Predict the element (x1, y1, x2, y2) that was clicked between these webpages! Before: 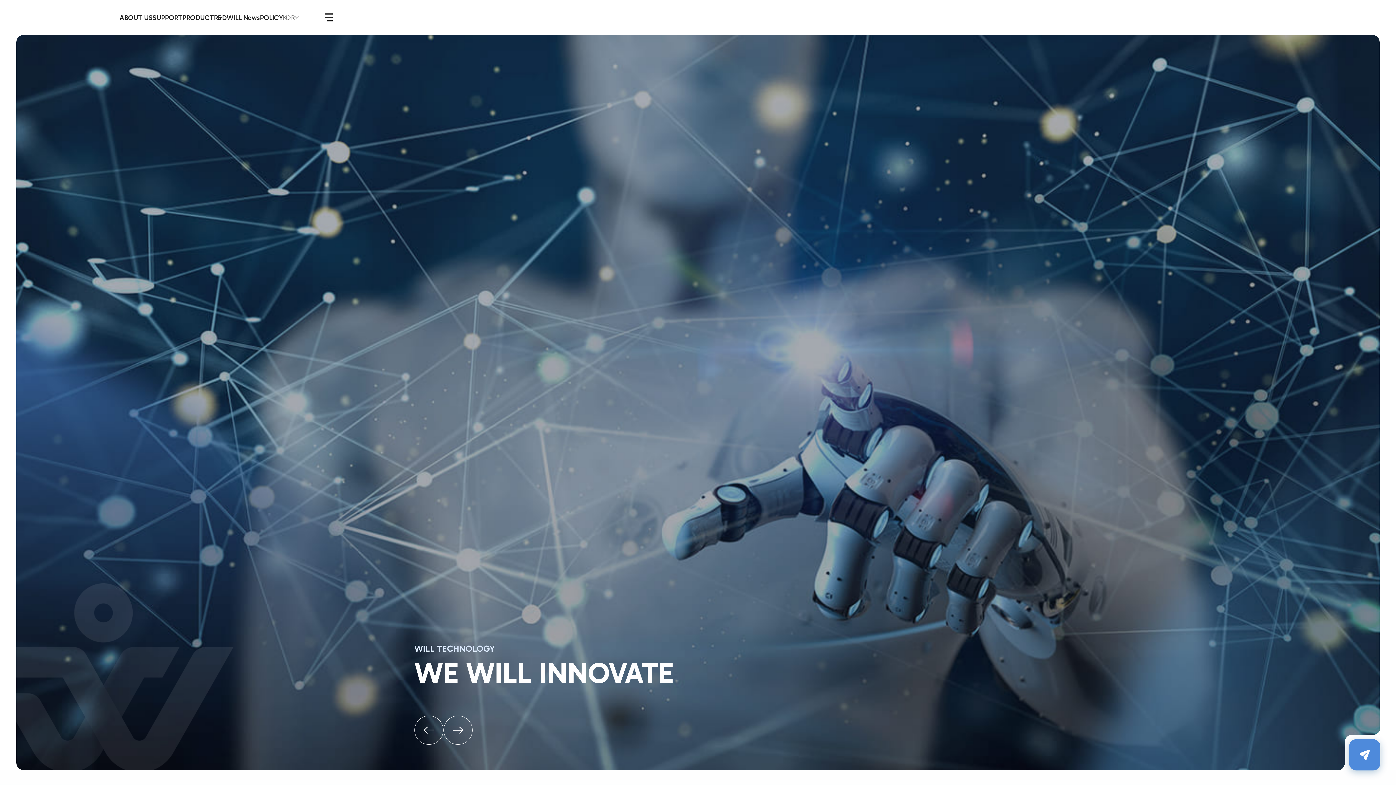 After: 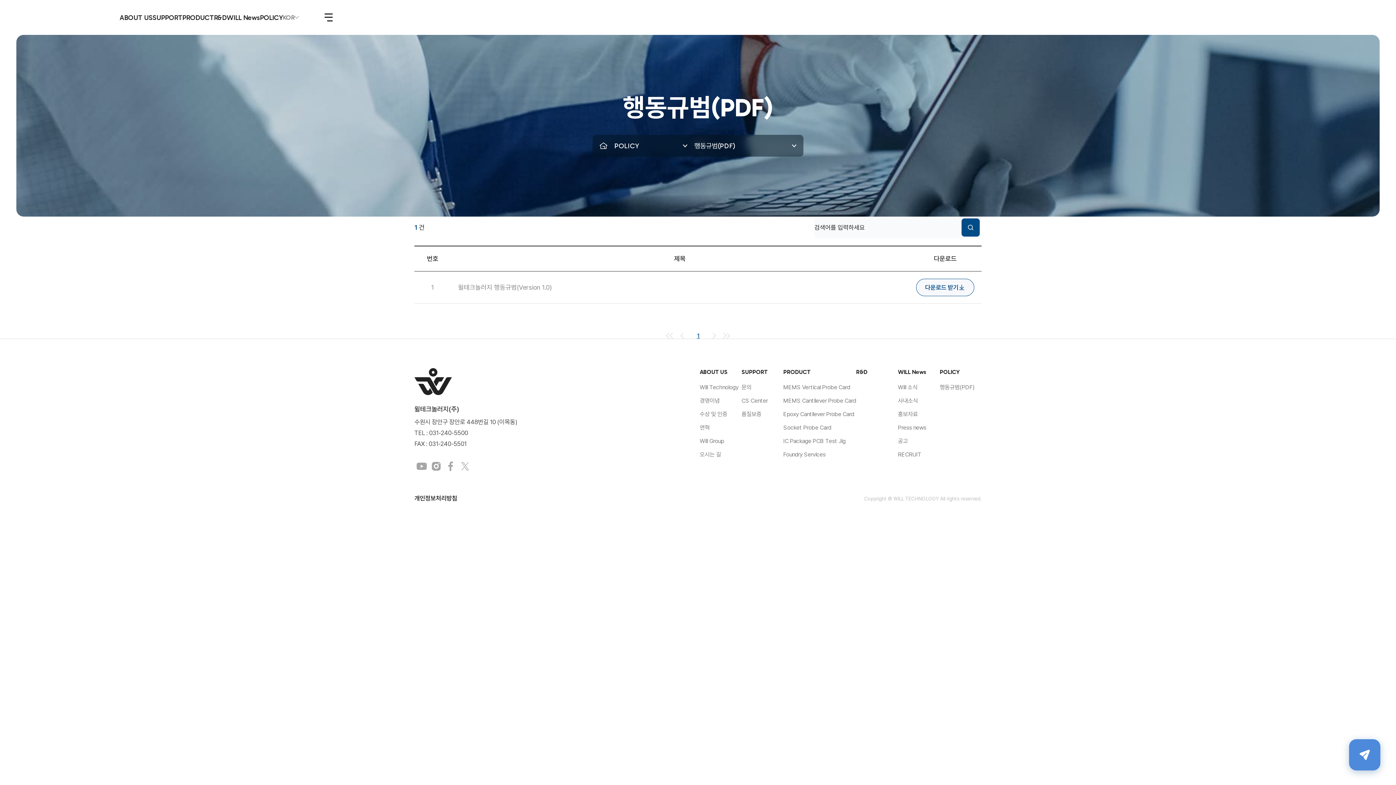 Action: label: POLICY bbox: (259, 14, 282, 20)